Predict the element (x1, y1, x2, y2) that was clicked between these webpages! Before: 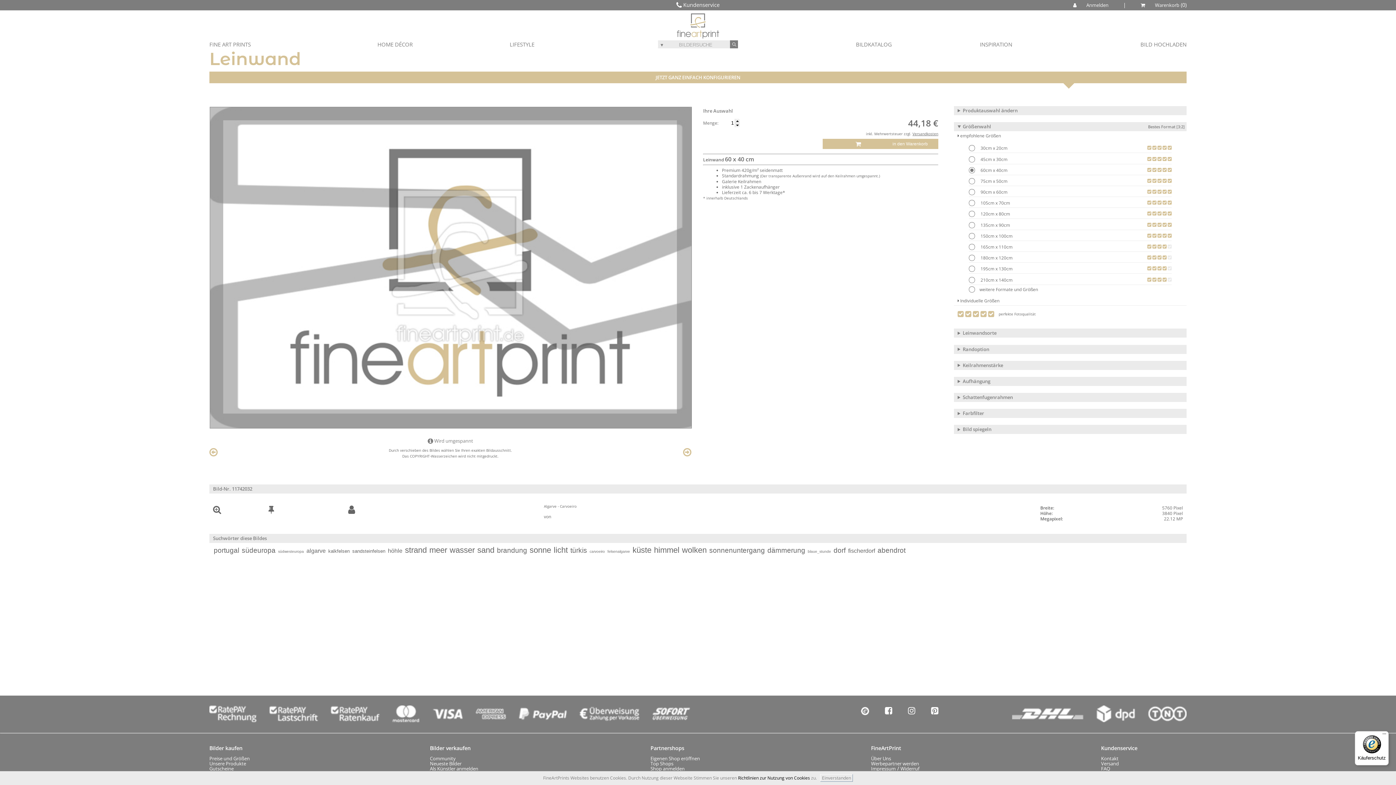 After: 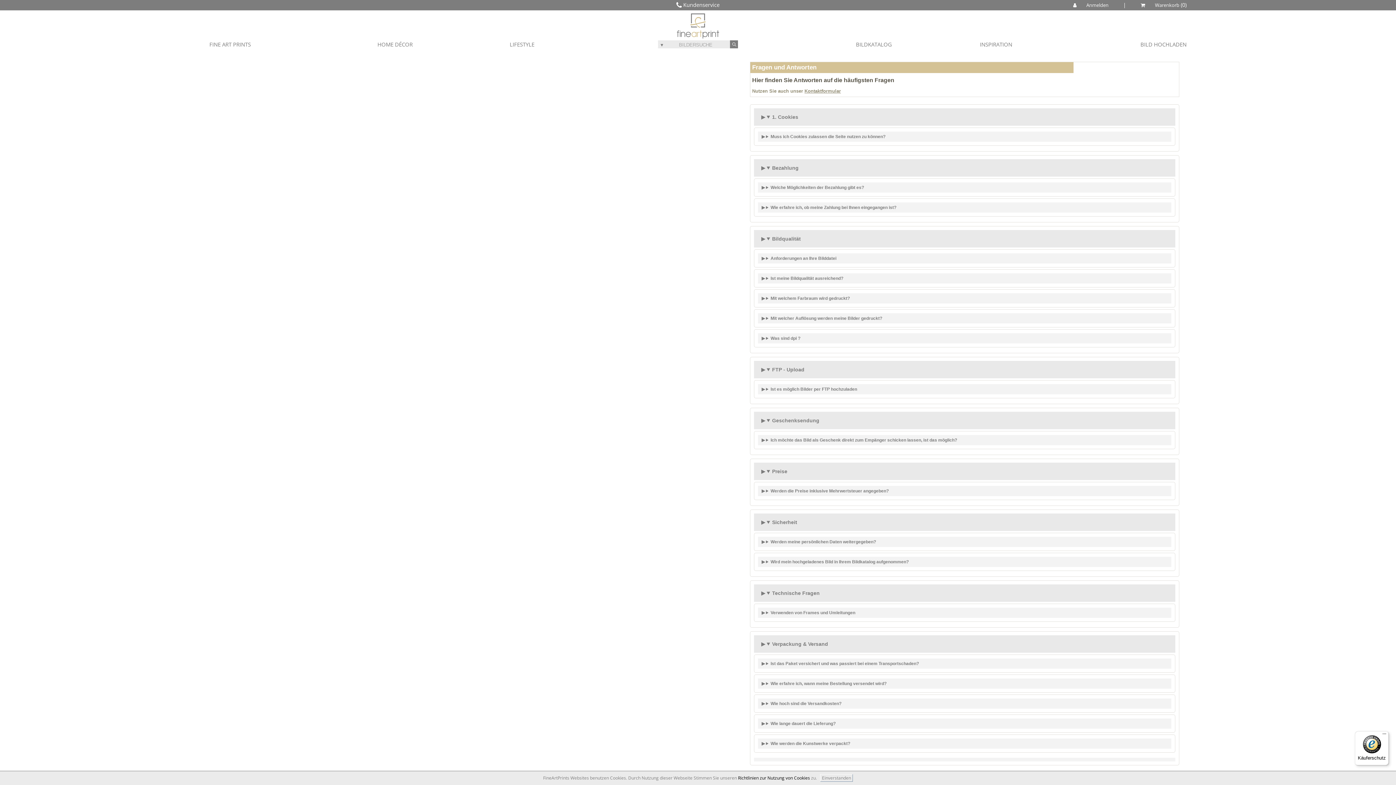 Action: bbox: (1101, 765, 1110, 772) label: FAQ